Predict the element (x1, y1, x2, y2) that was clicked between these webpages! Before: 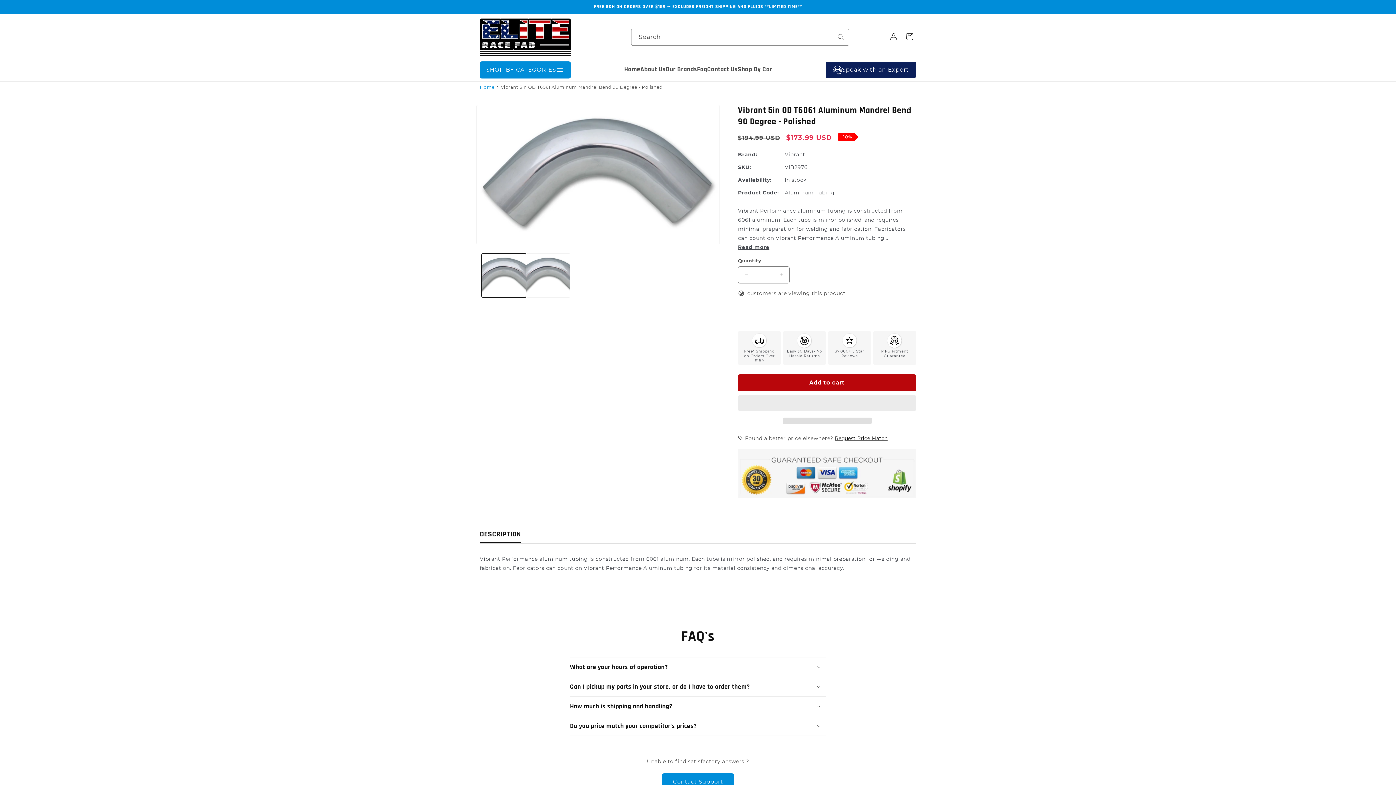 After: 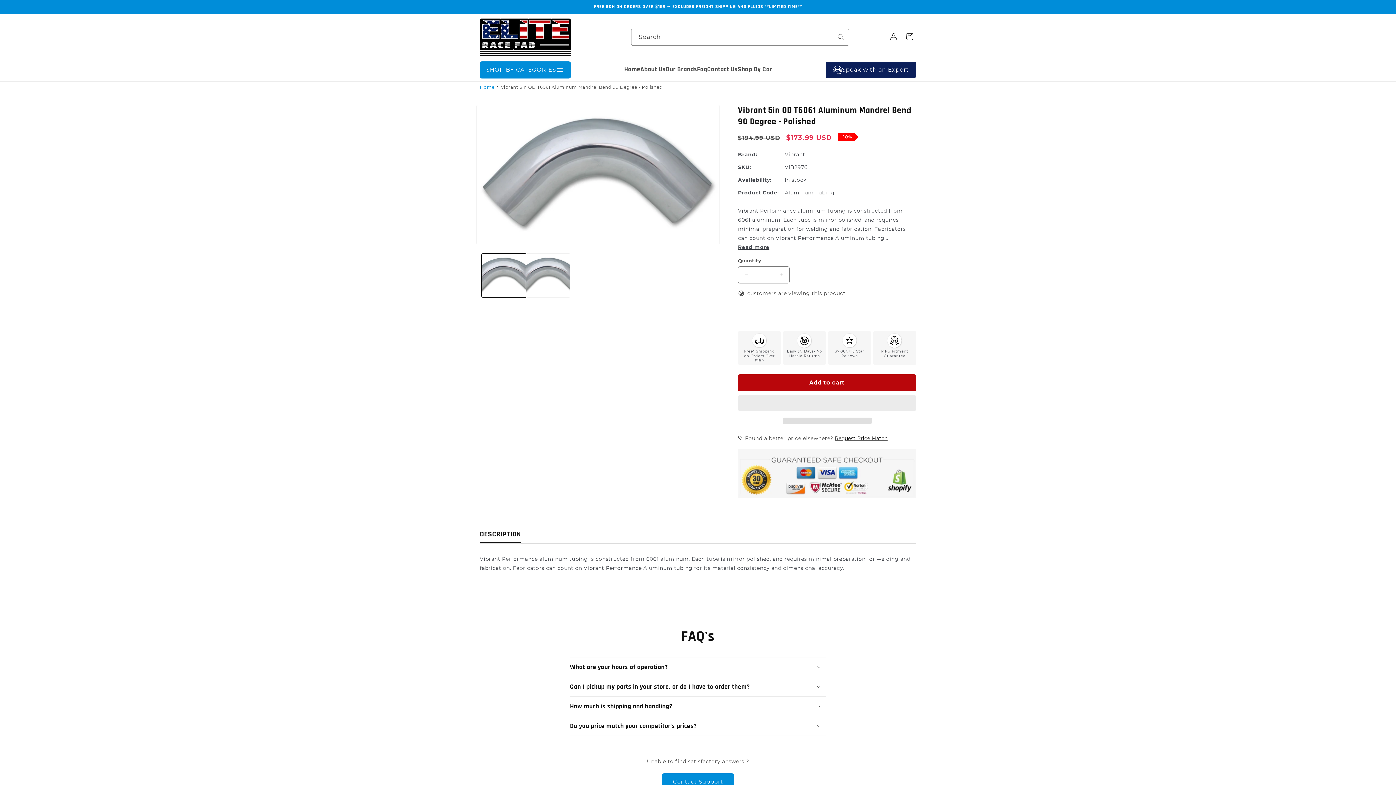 Action: bbox: (835, 434, 892, 442) label: Request Price Match